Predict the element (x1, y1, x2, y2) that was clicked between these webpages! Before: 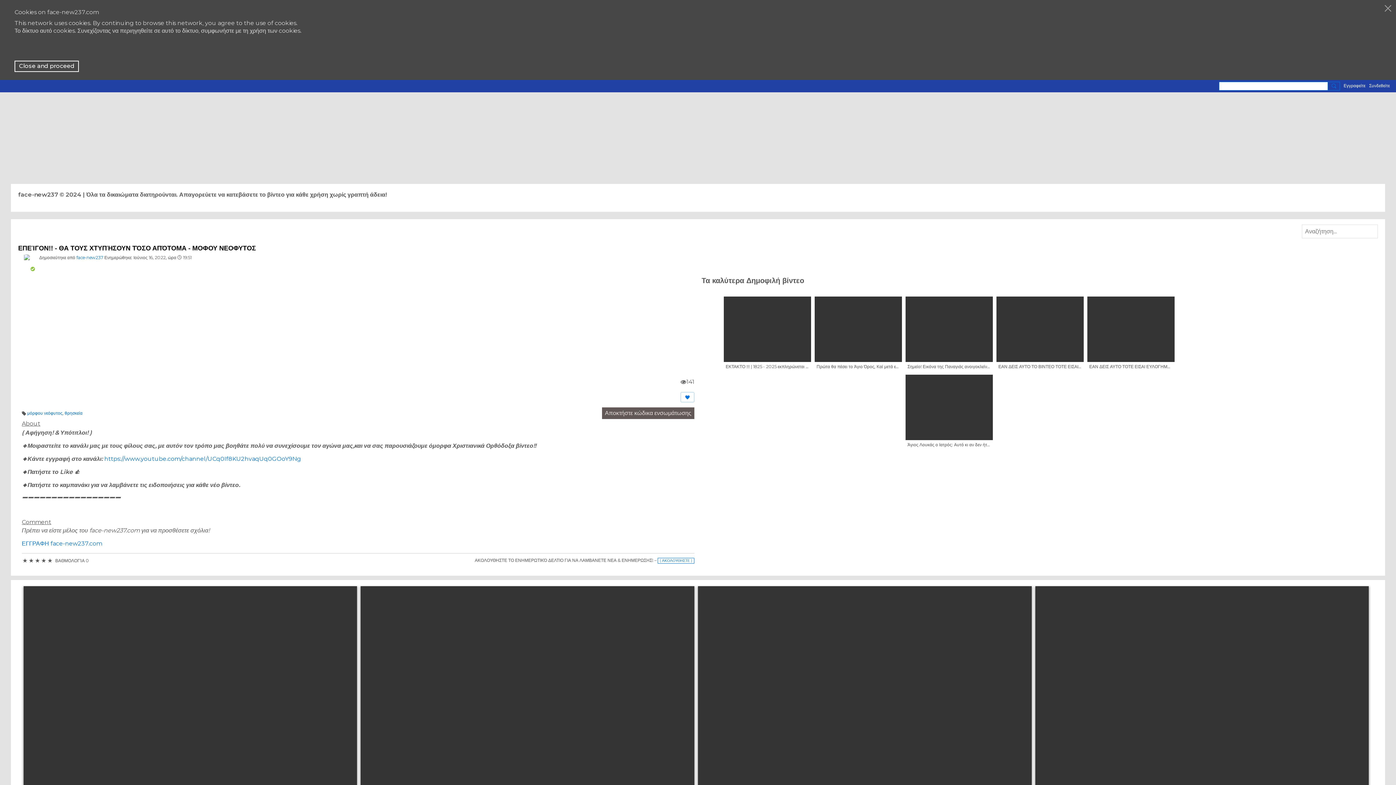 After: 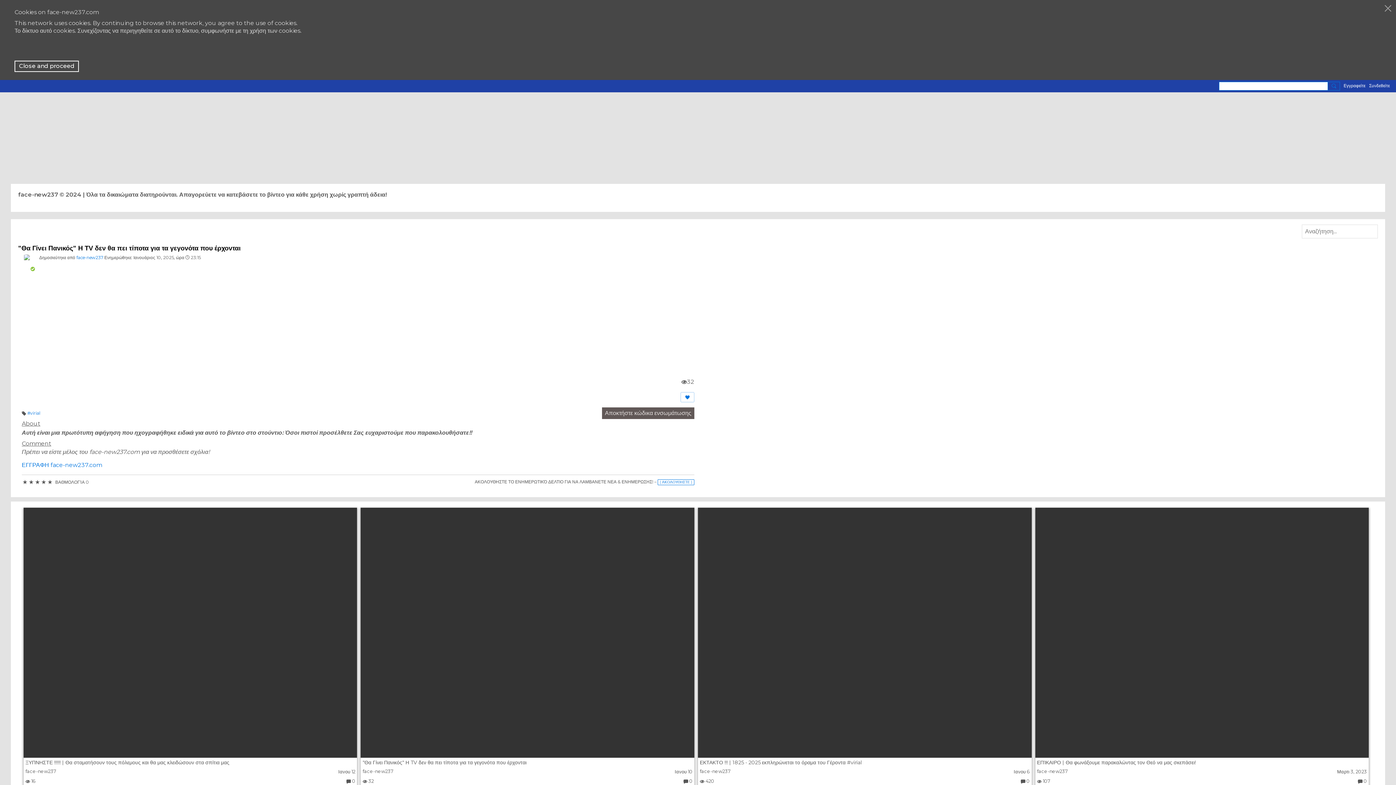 Action: bbox: (360, 586, 694, 836)